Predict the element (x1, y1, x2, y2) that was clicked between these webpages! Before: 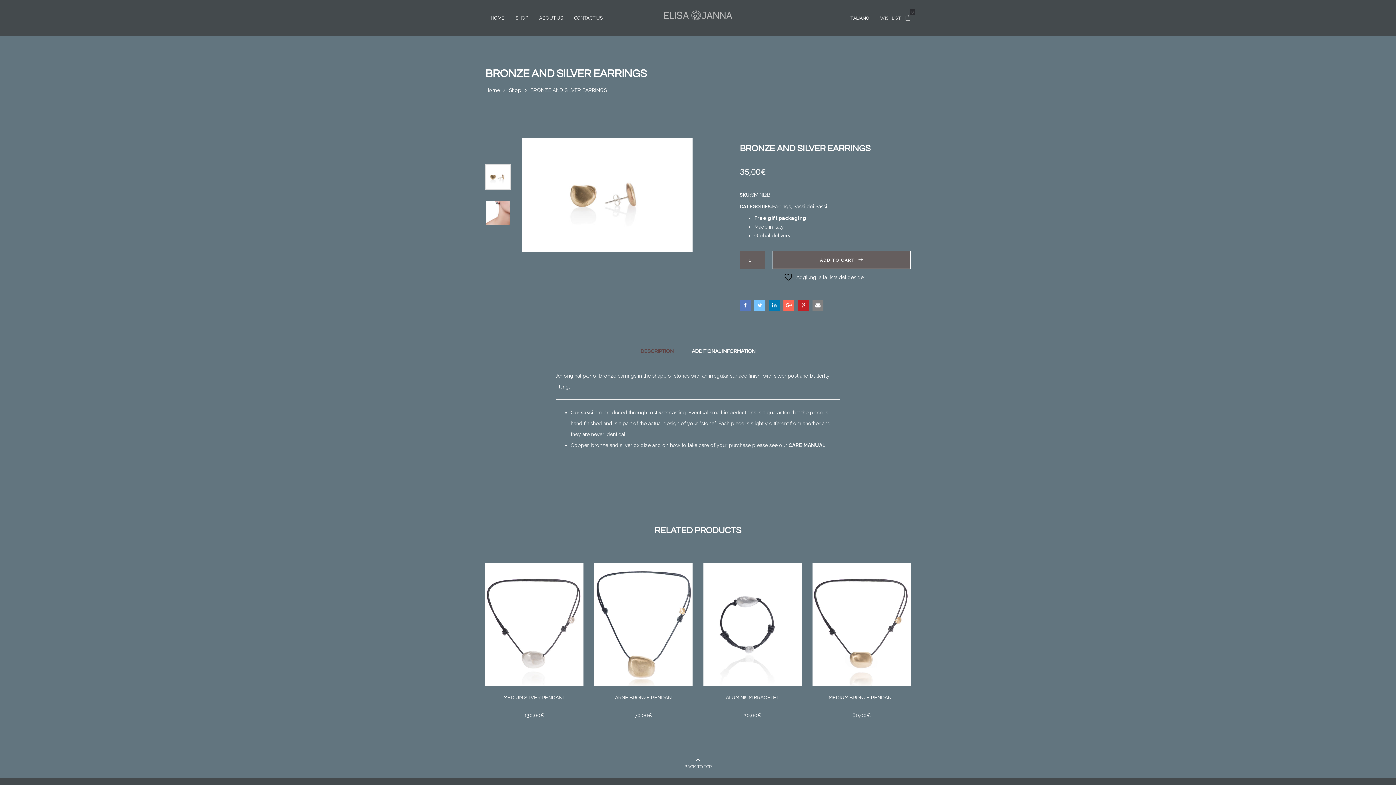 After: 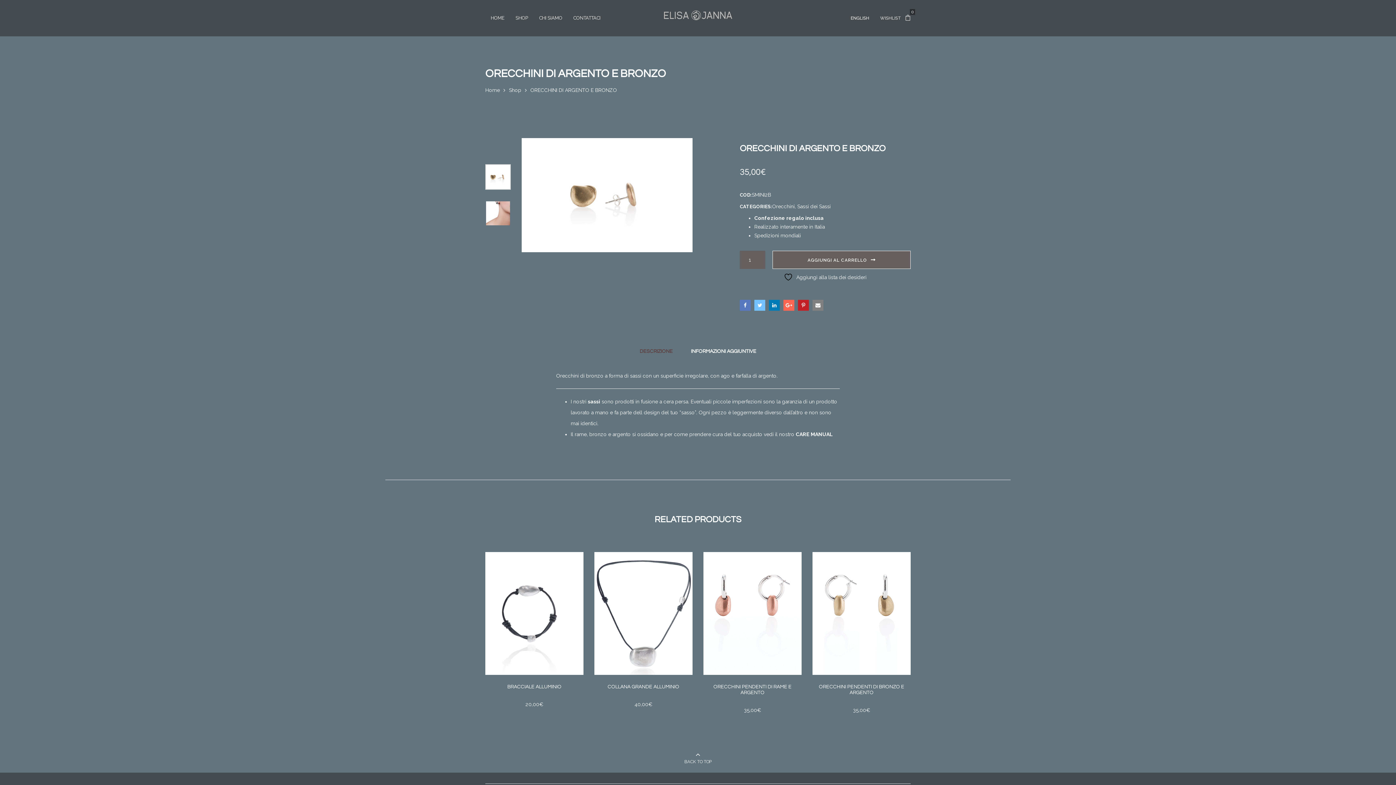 Action: label: ITALIANO bbox: (849, 12, 869, 23)